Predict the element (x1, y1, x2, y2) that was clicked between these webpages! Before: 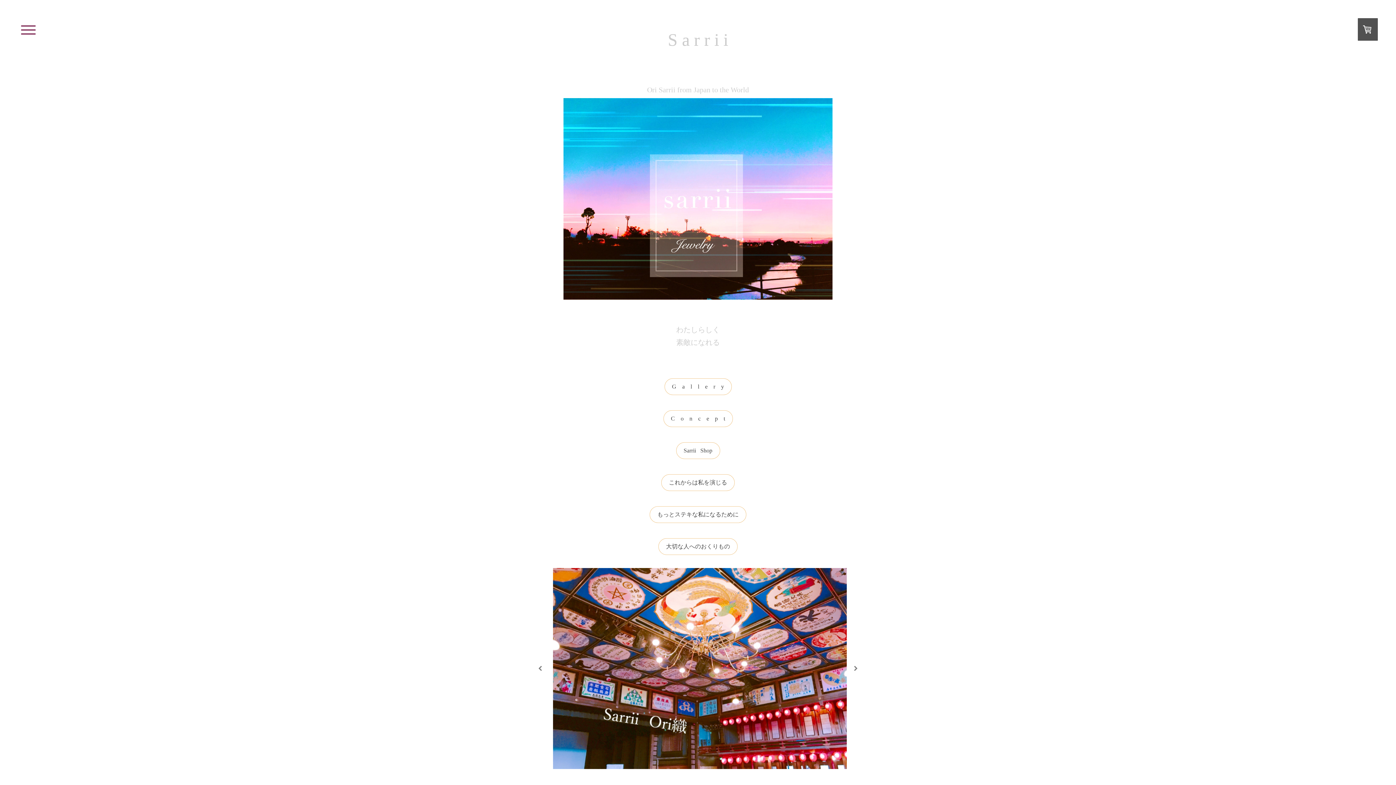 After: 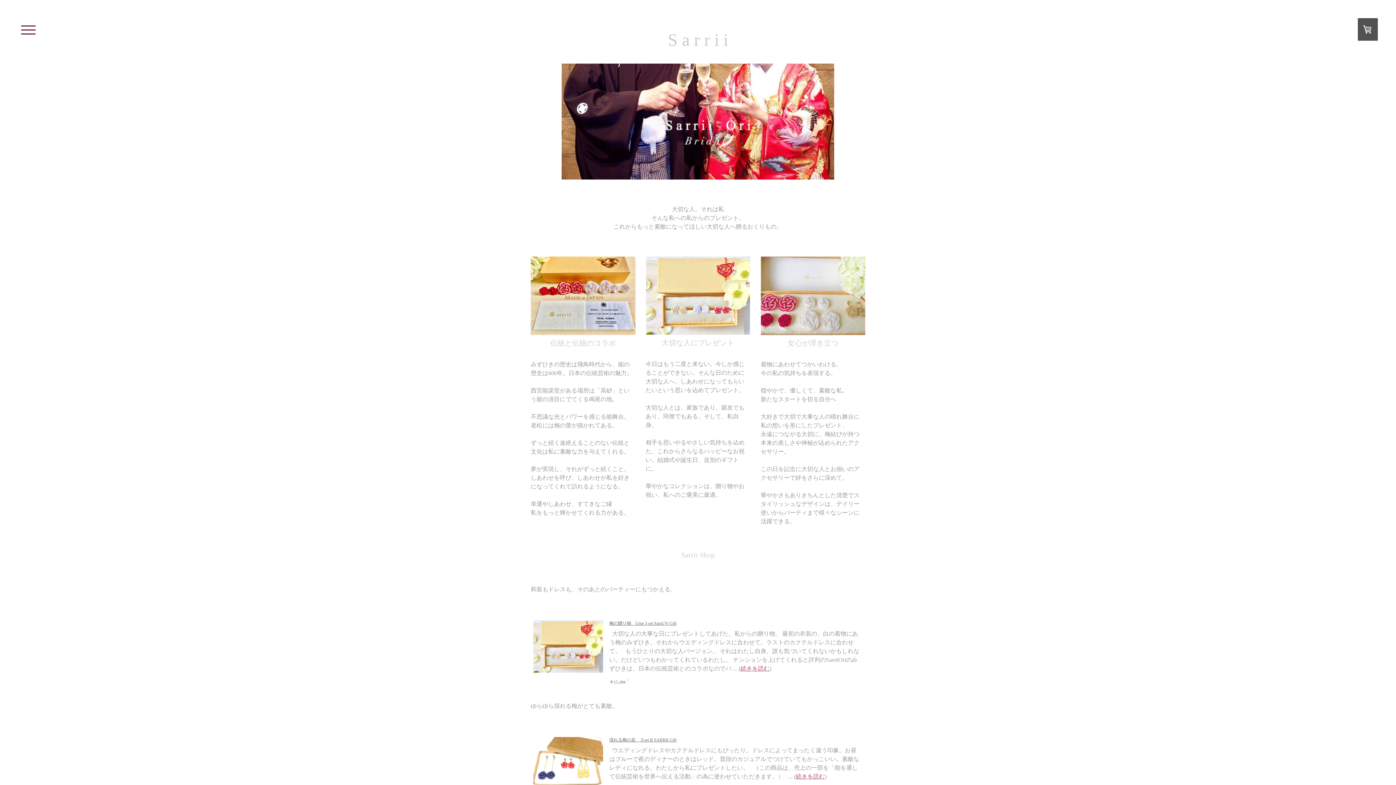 Action: label: 大切な人へのおくりもの bbox: (658, 538, 737, 555)